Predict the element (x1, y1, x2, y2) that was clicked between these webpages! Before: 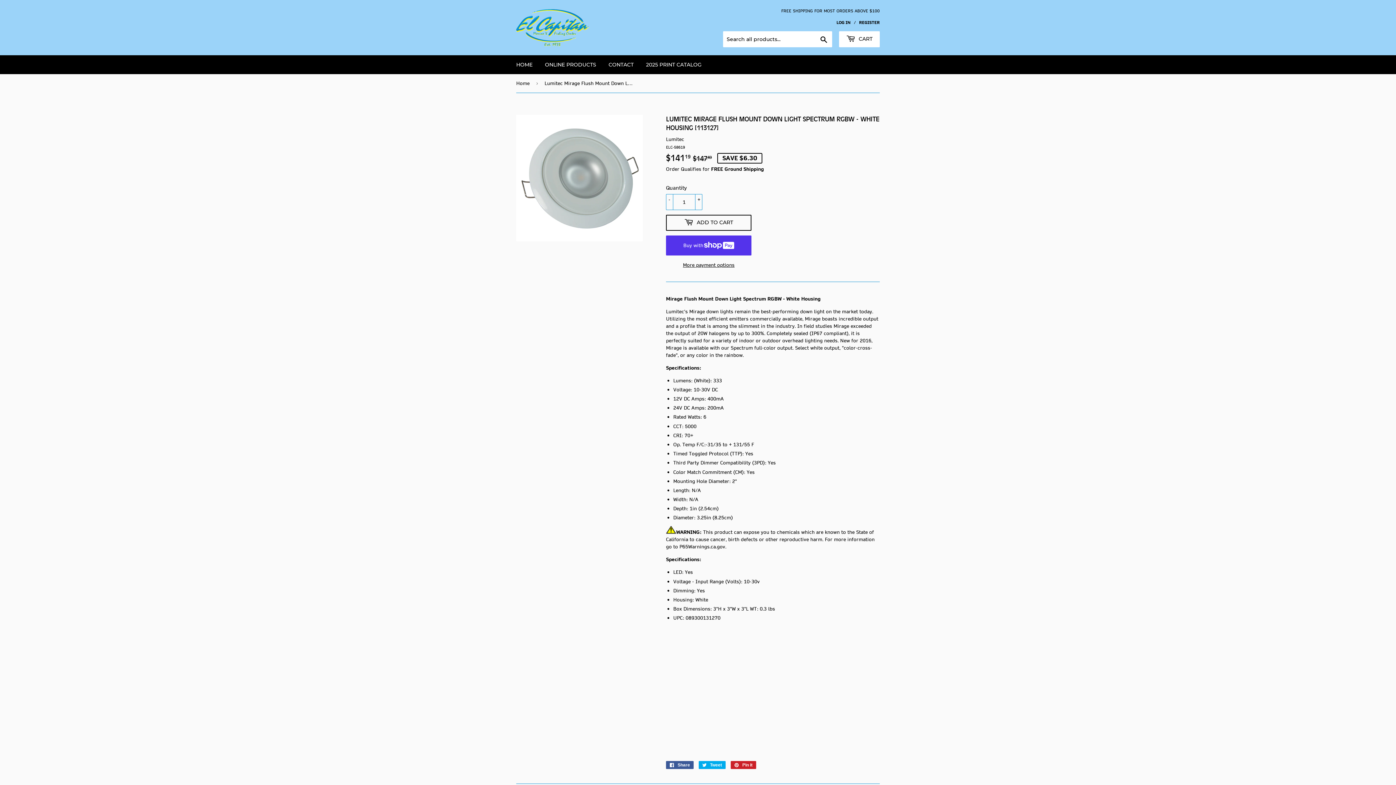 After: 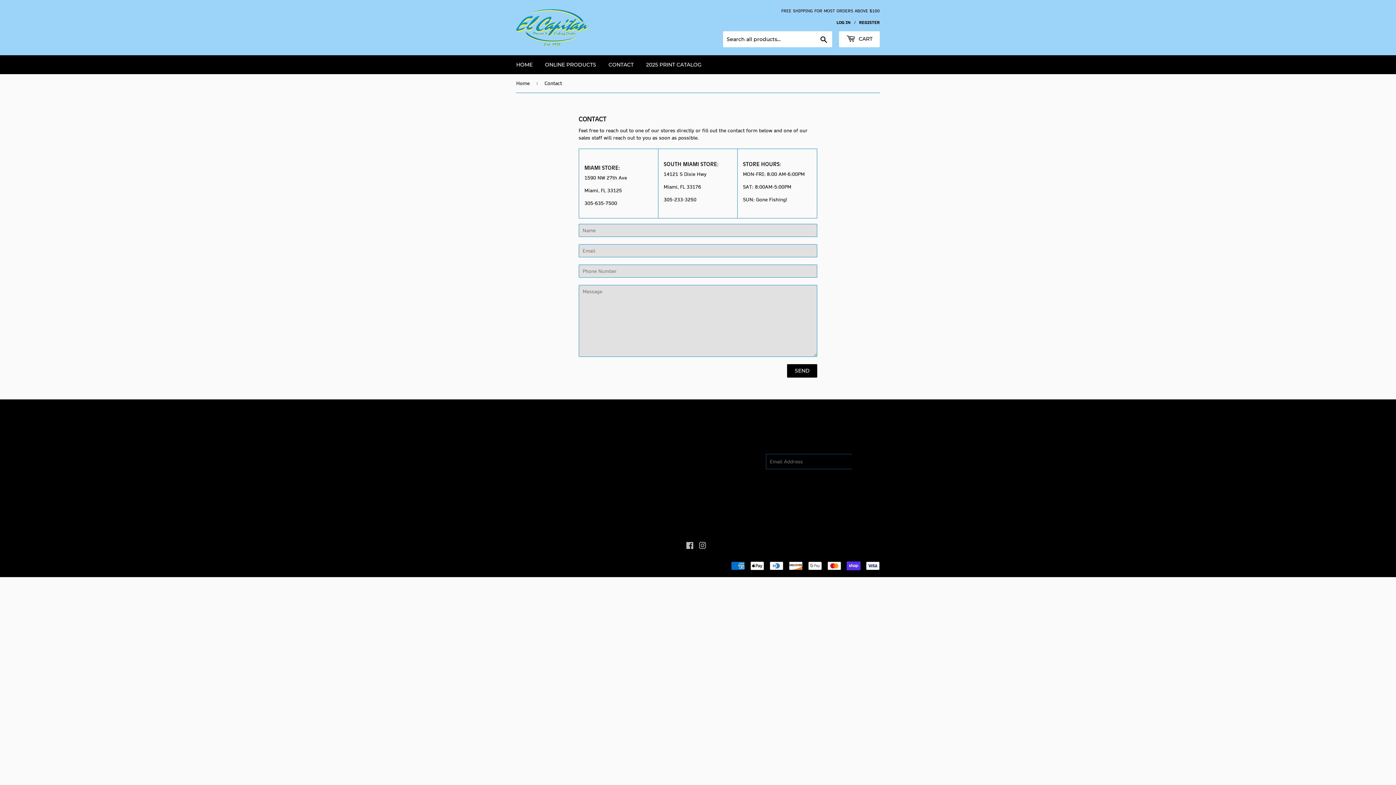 Action: bbox: (603, 55, 639, 74) label: CONTACT